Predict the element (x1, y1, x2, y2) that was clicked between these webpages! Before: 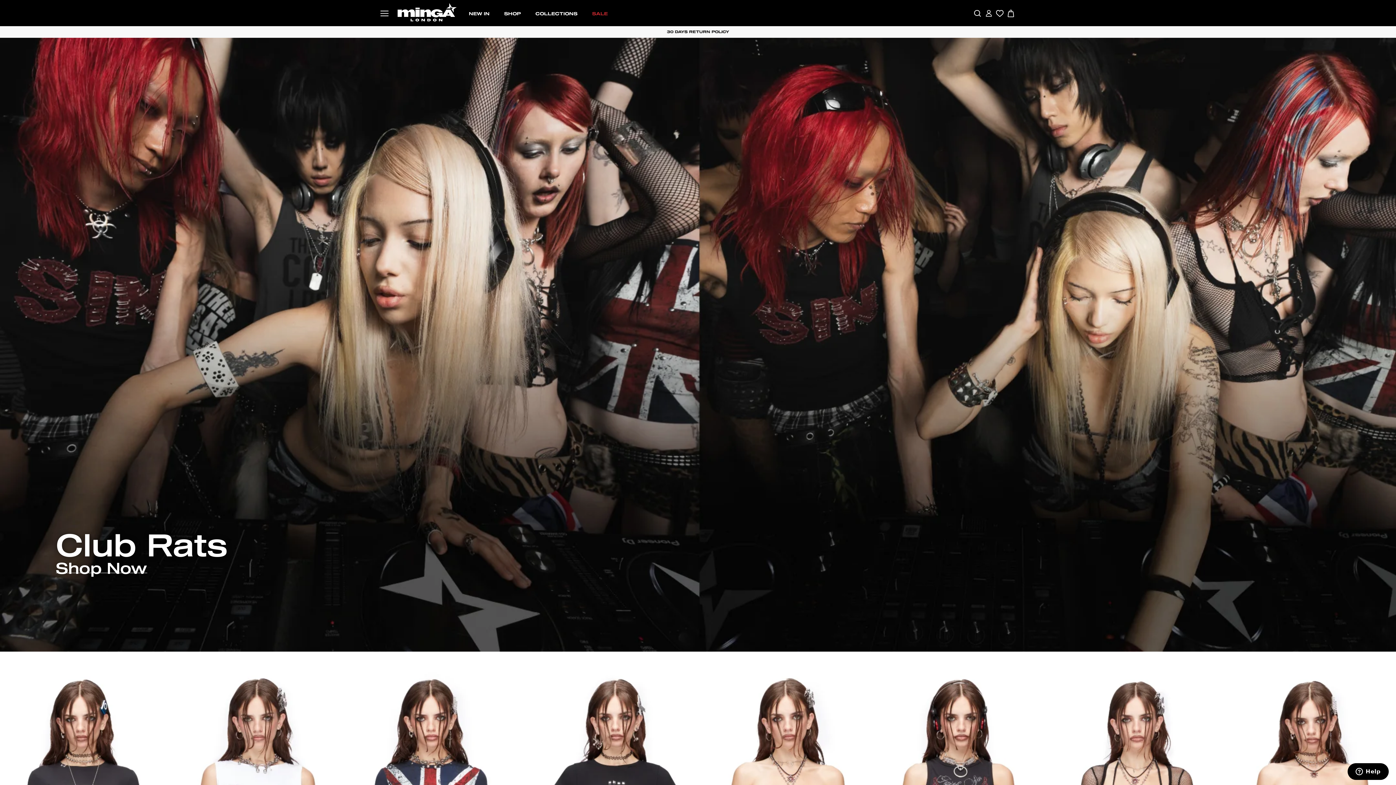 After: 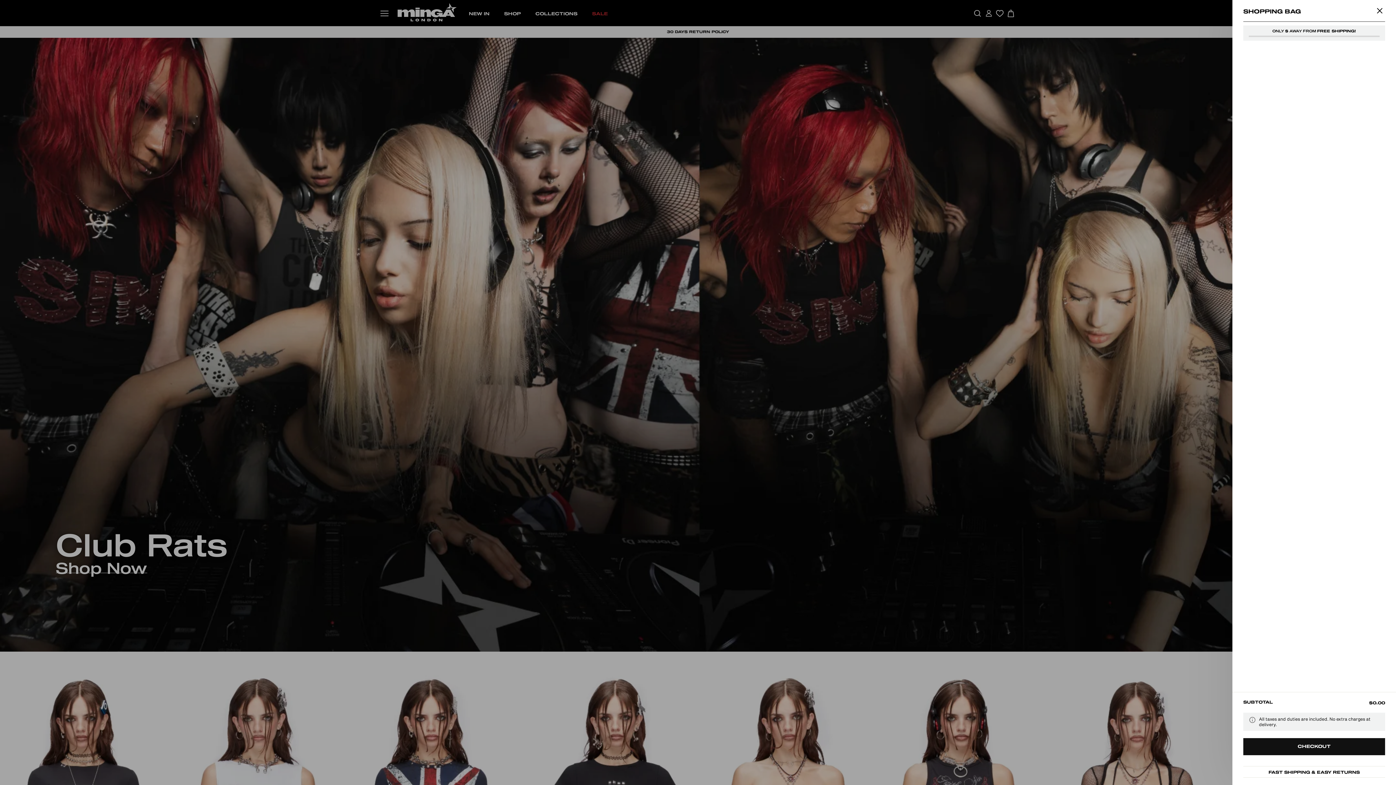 Action: bbox: (1006, 9, 1016, 18) label: CART